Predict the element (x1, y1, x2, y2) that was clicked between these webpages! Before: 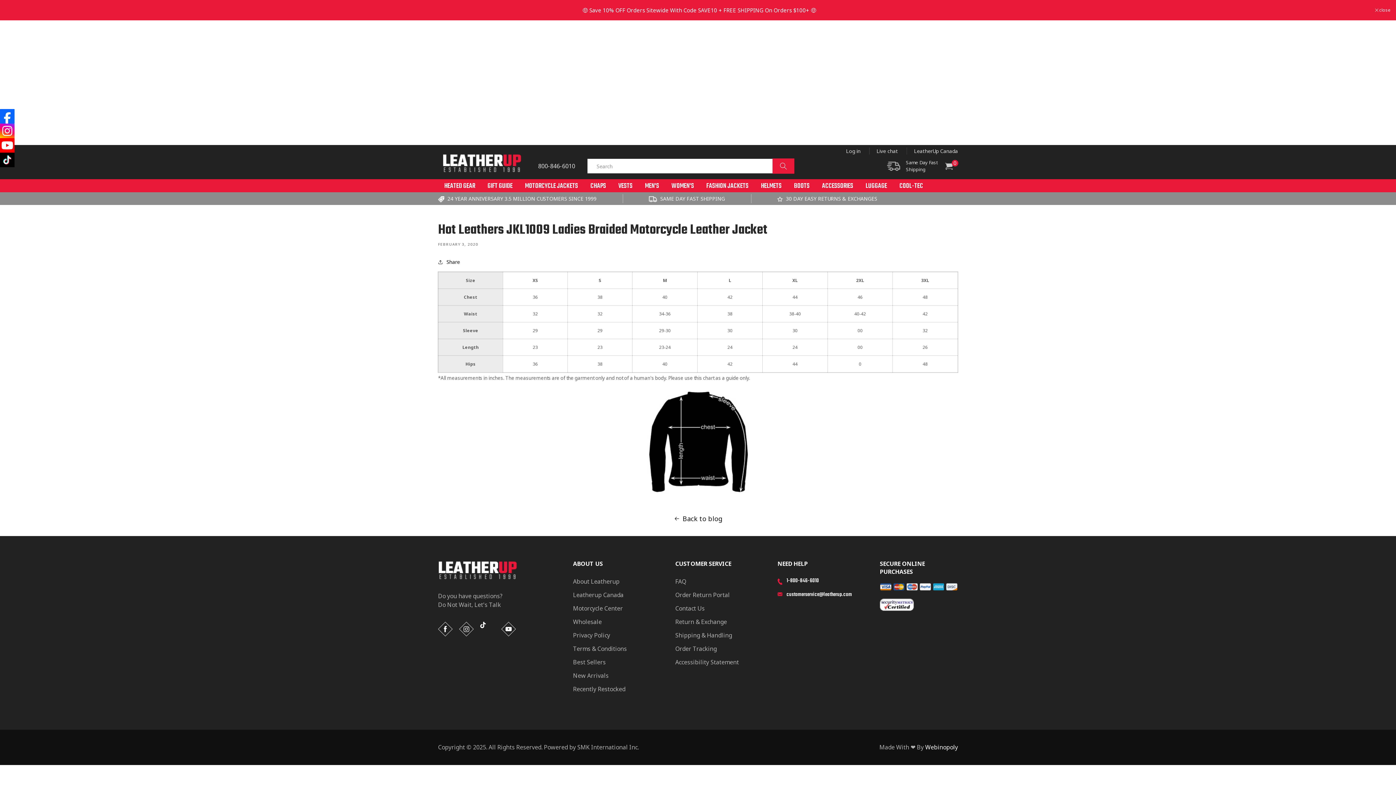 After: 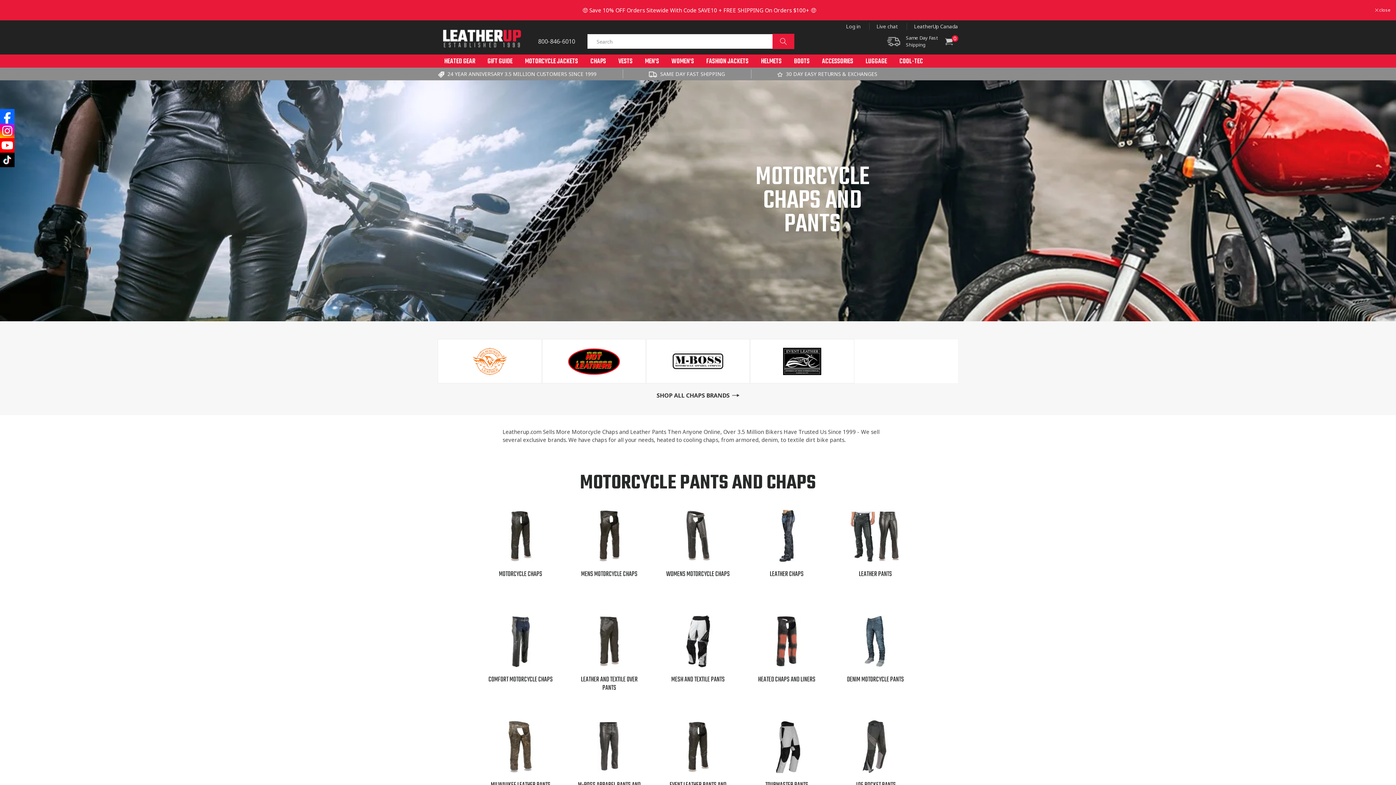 Action: label: CHAPS bbox: (584, 179, 612, 192)